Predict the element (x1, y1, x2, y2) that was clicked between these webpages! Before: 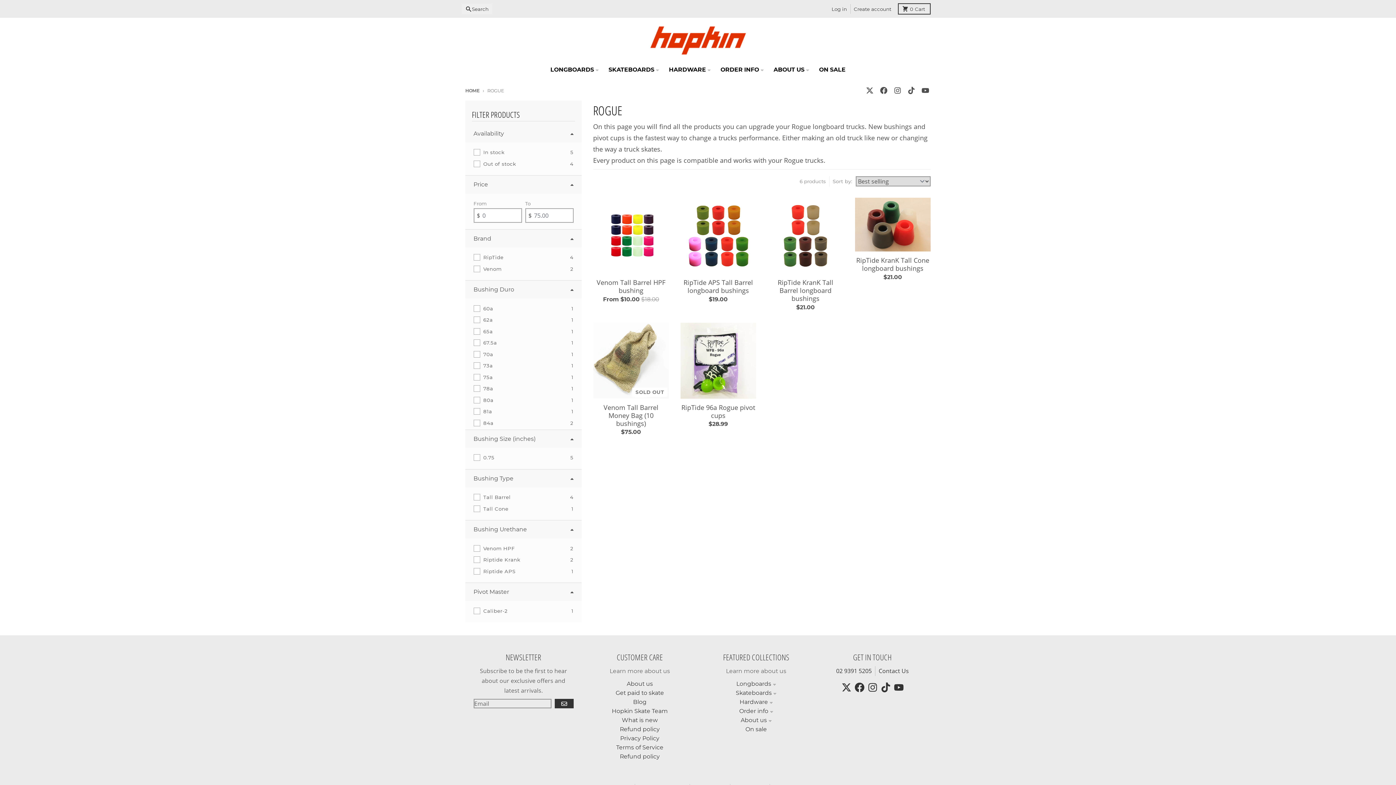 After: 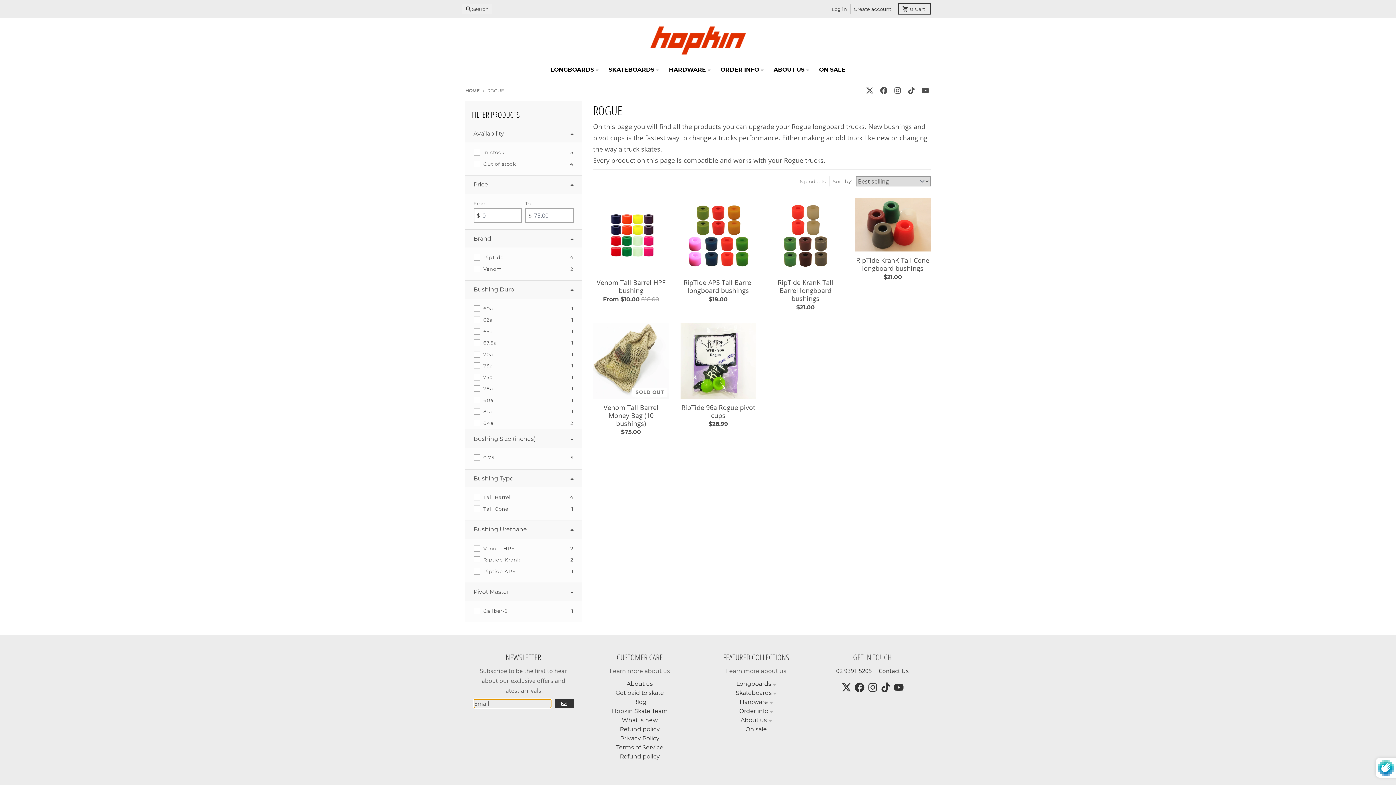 Action: label: GO bbox: (554, 699, 573, 708)